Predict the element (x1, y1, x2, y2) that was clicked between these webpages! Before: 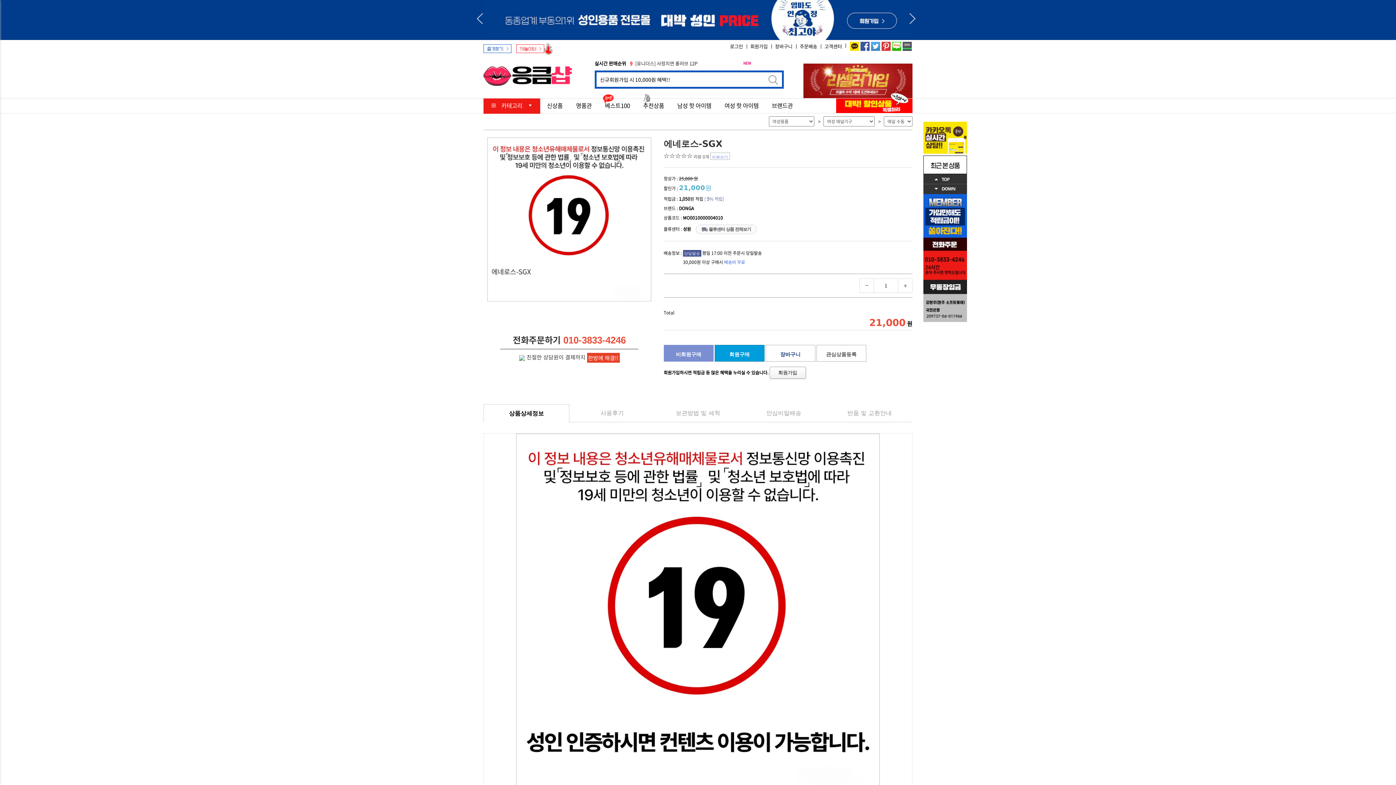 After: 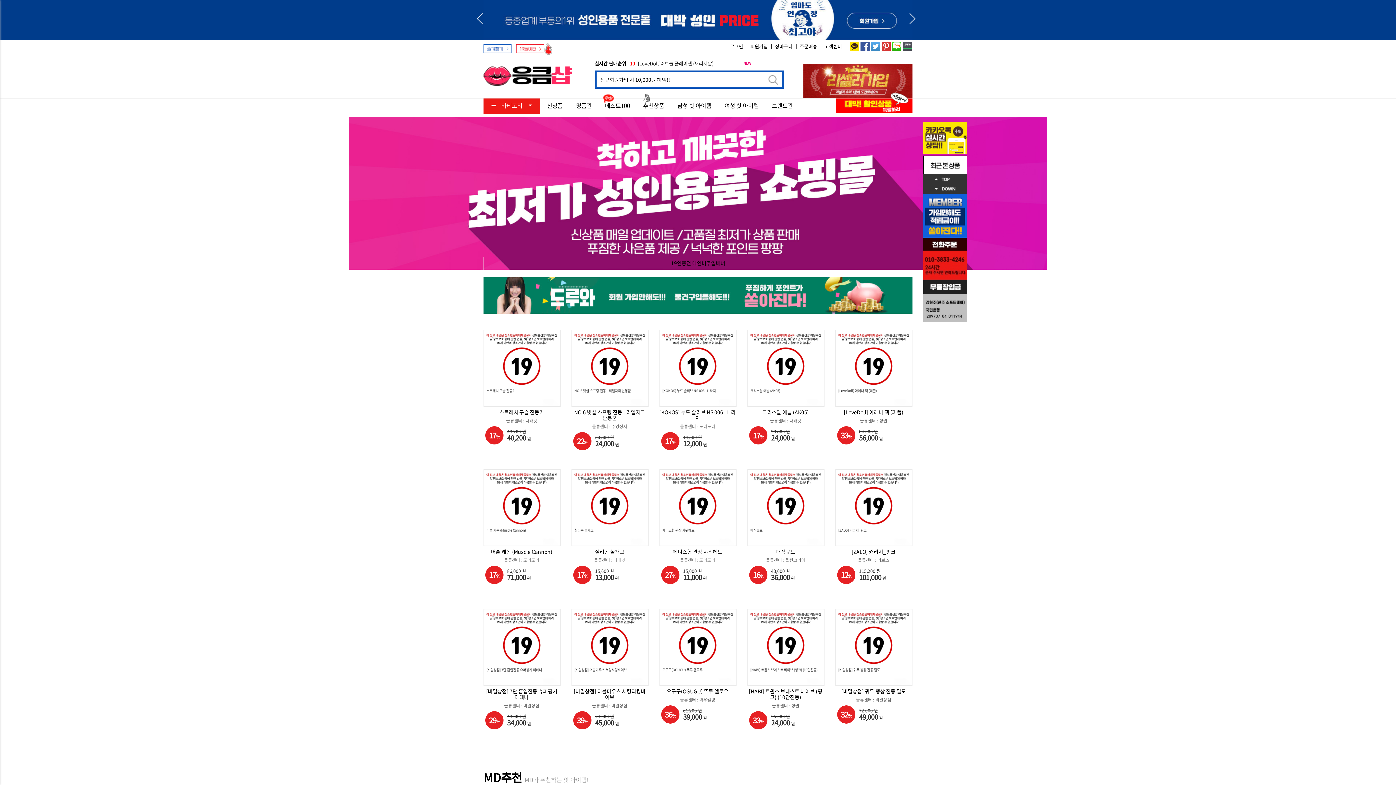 Action: bbox: (483, 71, 574, 78)